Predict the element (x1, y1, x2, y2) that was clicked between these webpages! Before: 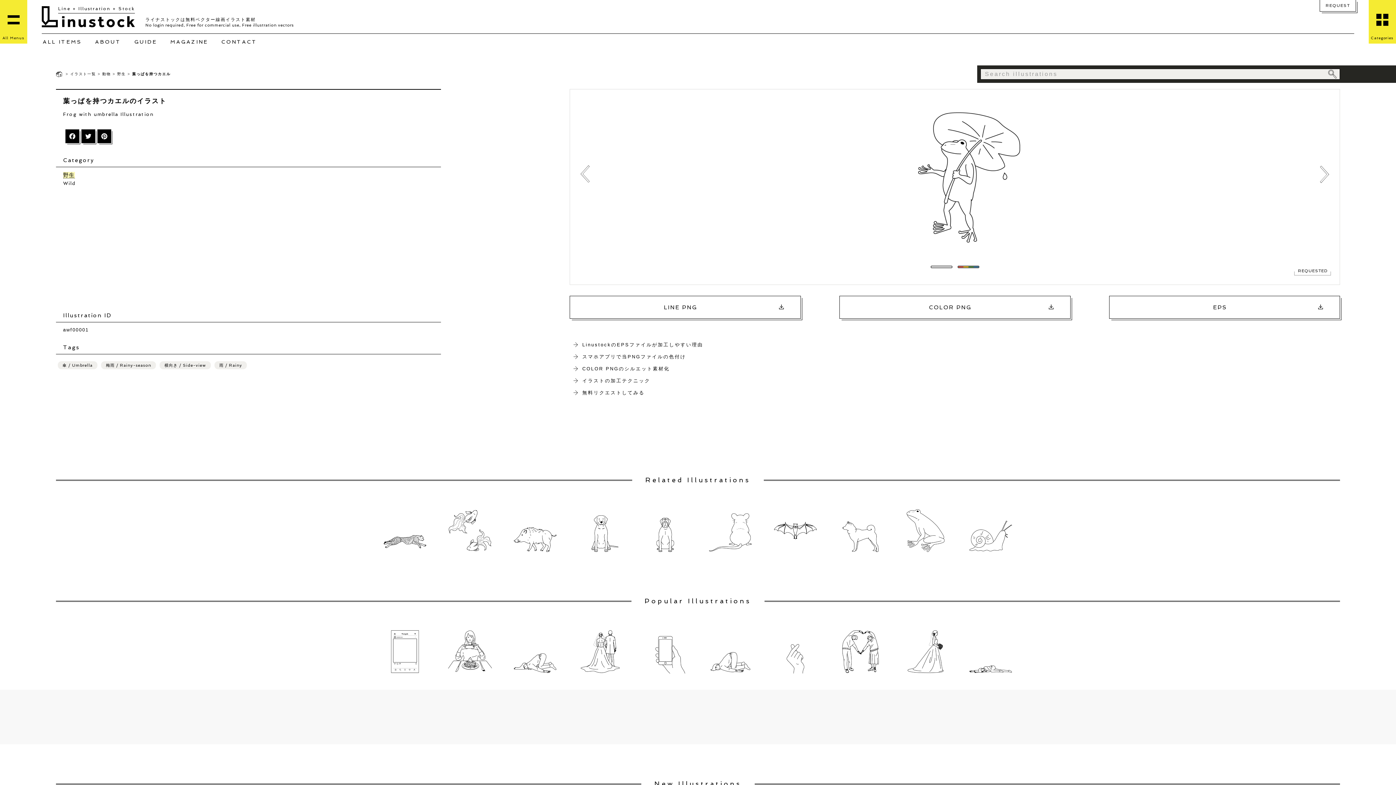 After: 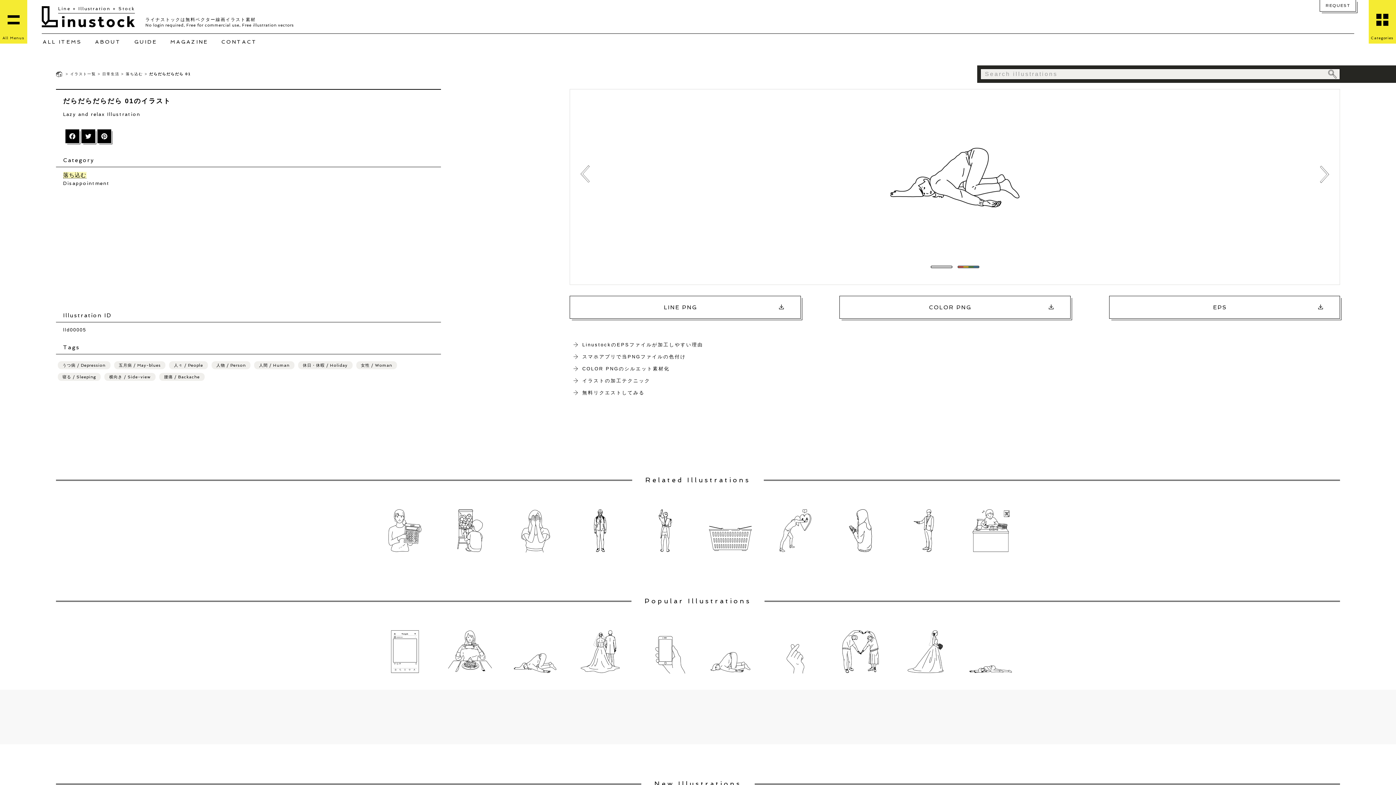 Action: bbox: (511, 628, 558, 675) label: だらだらだらだら 01